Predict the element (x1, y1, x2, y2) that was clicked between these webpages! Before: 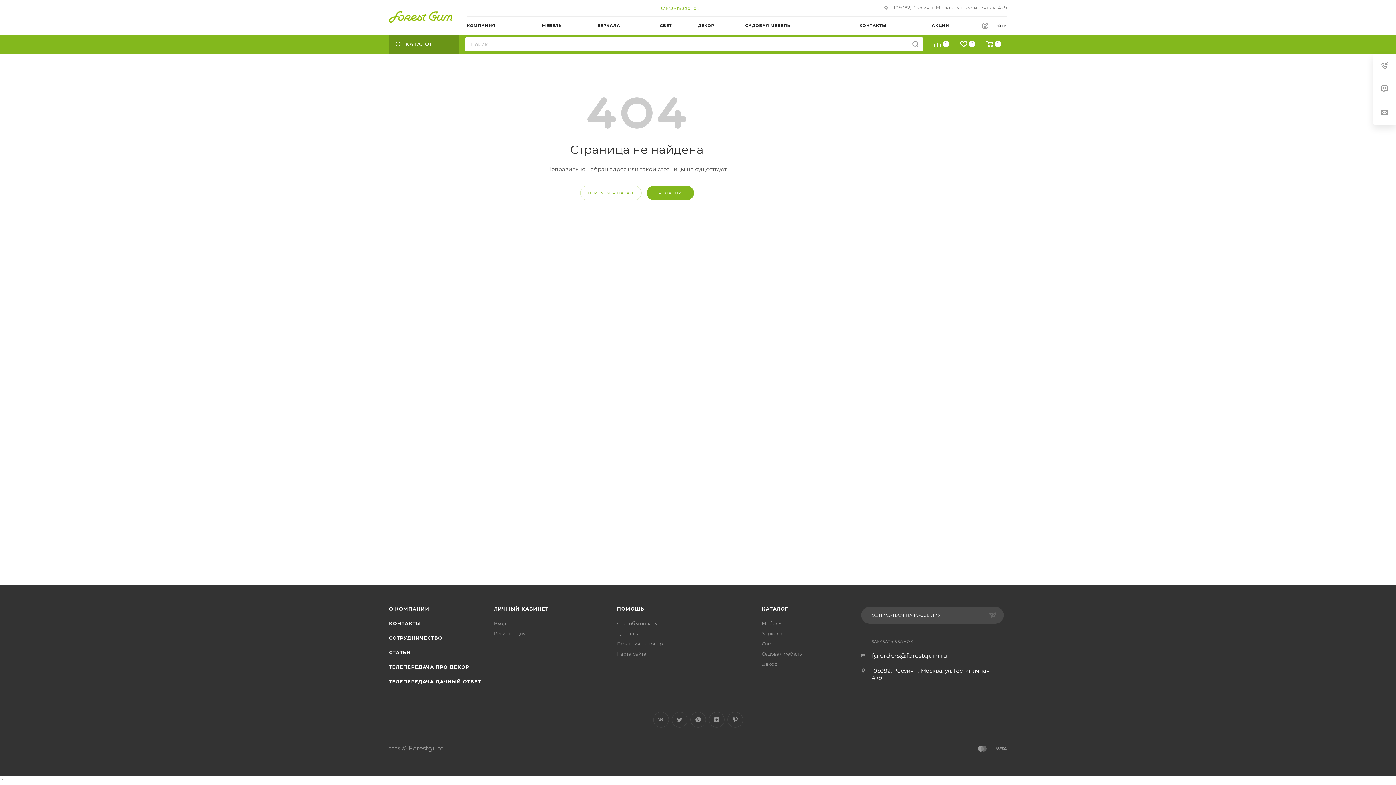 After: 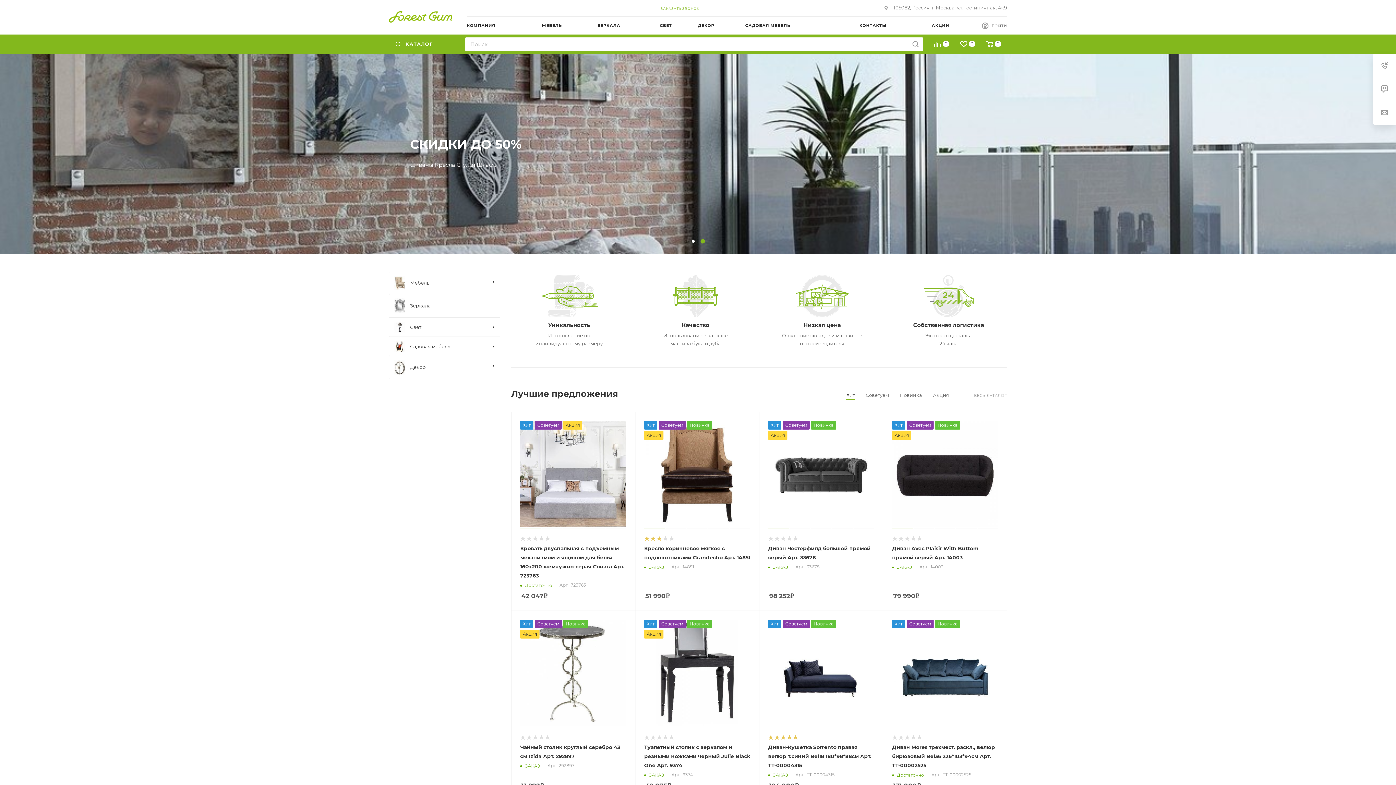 Action: bbox: (389, 2, 452, 31)